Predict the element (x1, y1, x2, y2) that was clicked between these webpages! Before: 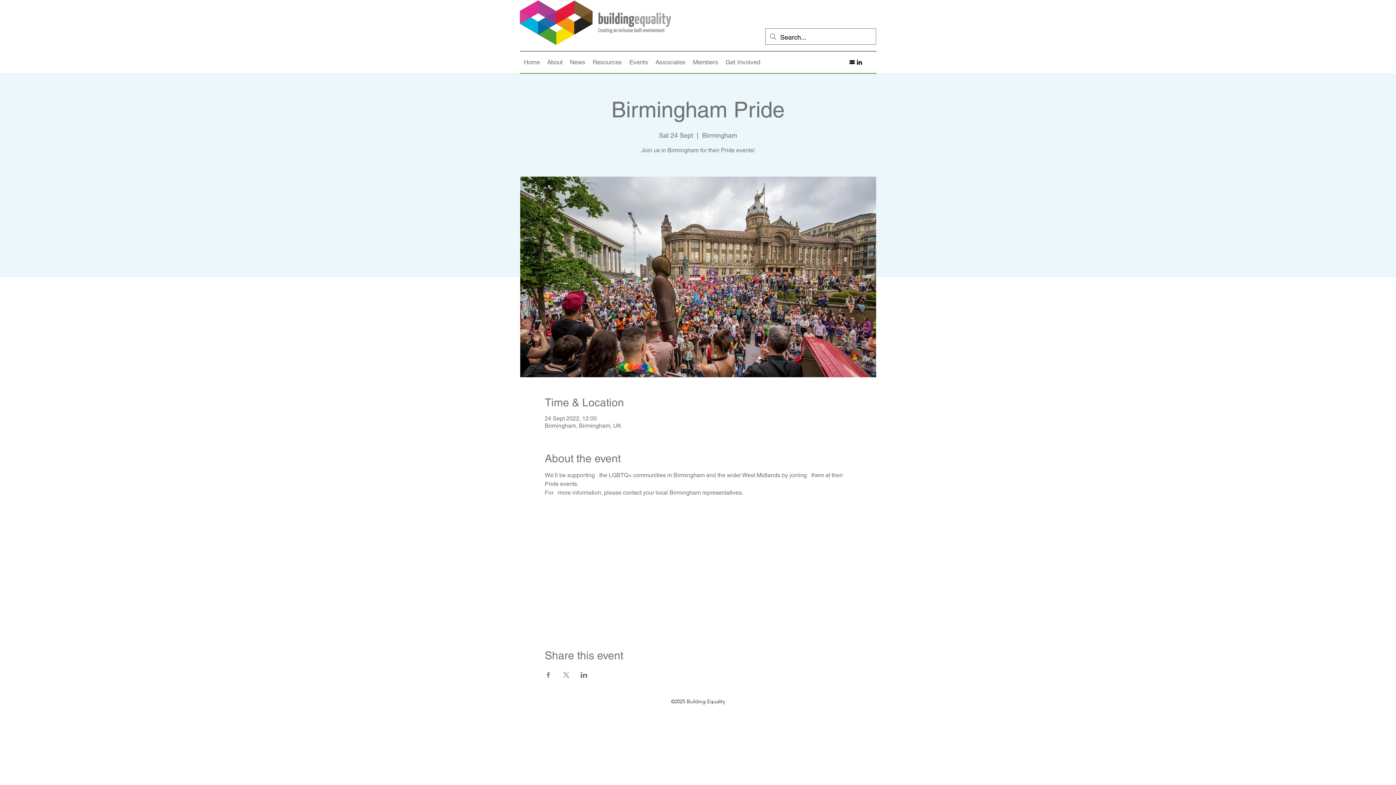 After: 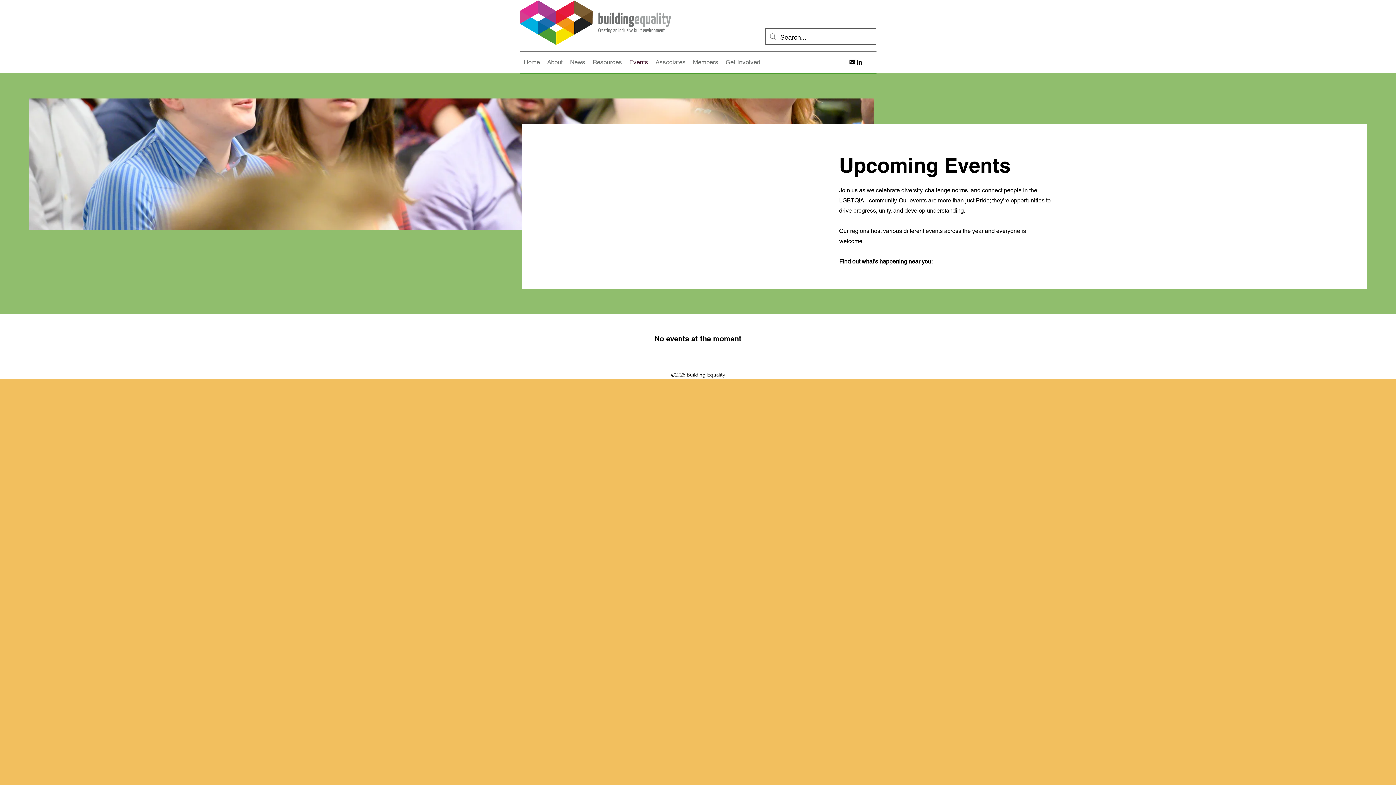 Action: label: Events bbox: (625, 52, 652, 72)